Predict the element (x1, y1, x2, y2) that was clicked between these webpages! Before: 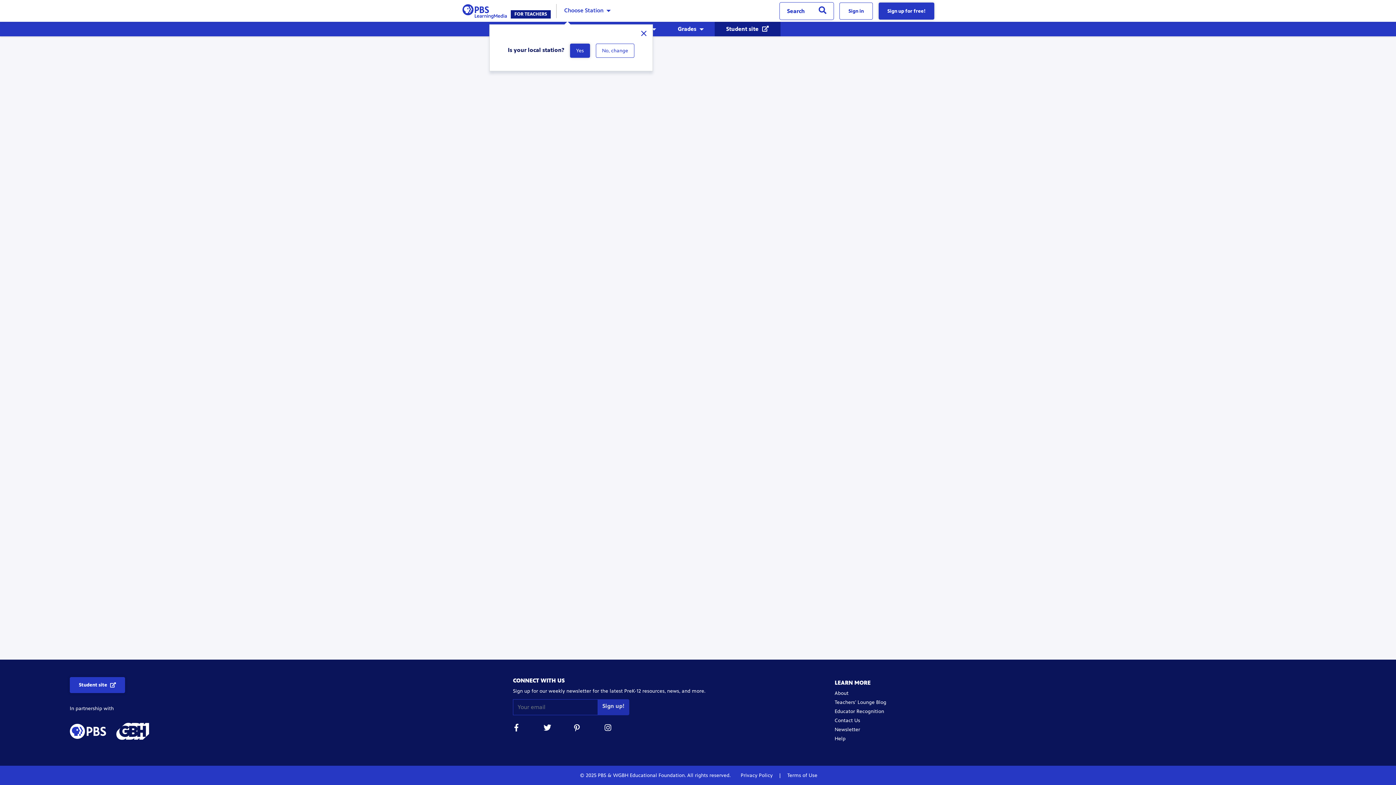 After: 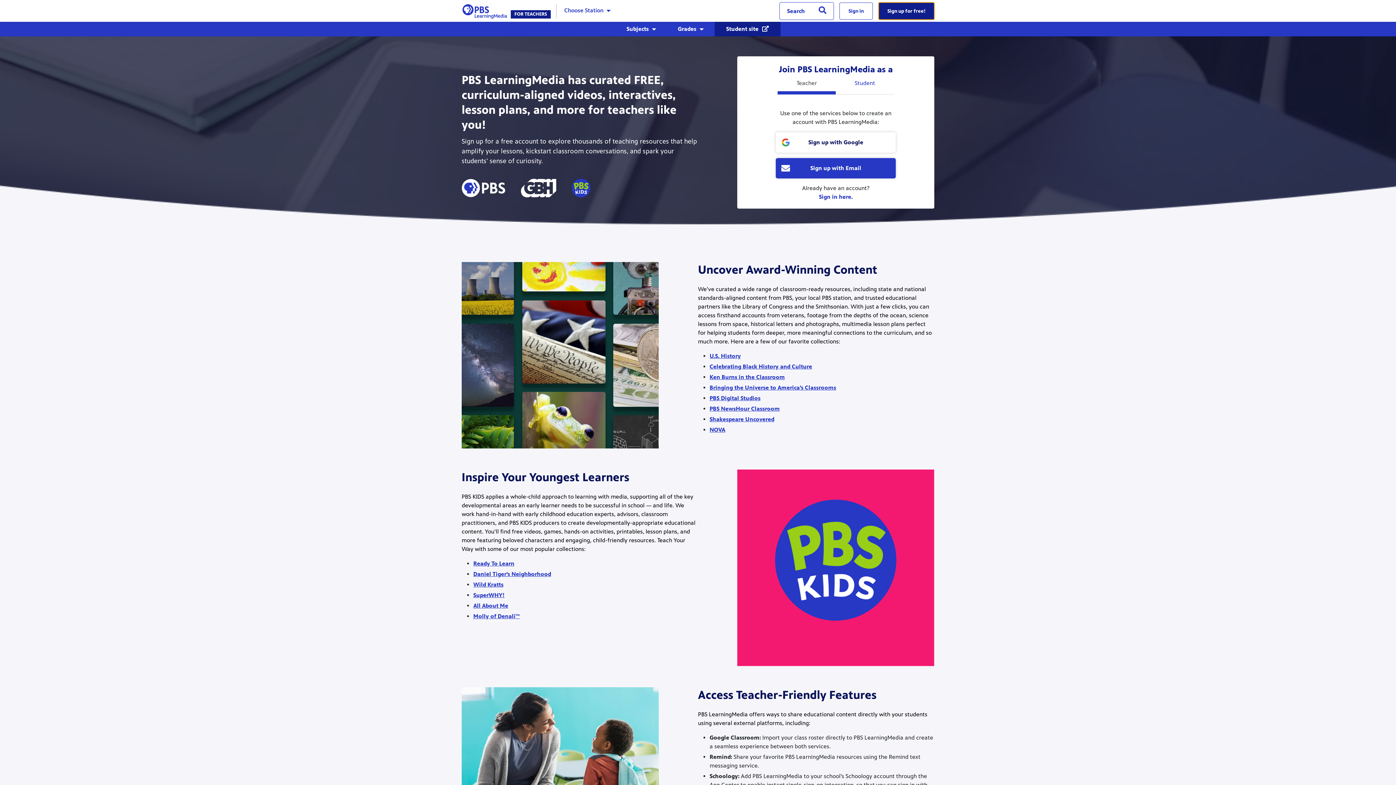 Action: label: Sign up for free! bbox: (878, 2, 934, 19)